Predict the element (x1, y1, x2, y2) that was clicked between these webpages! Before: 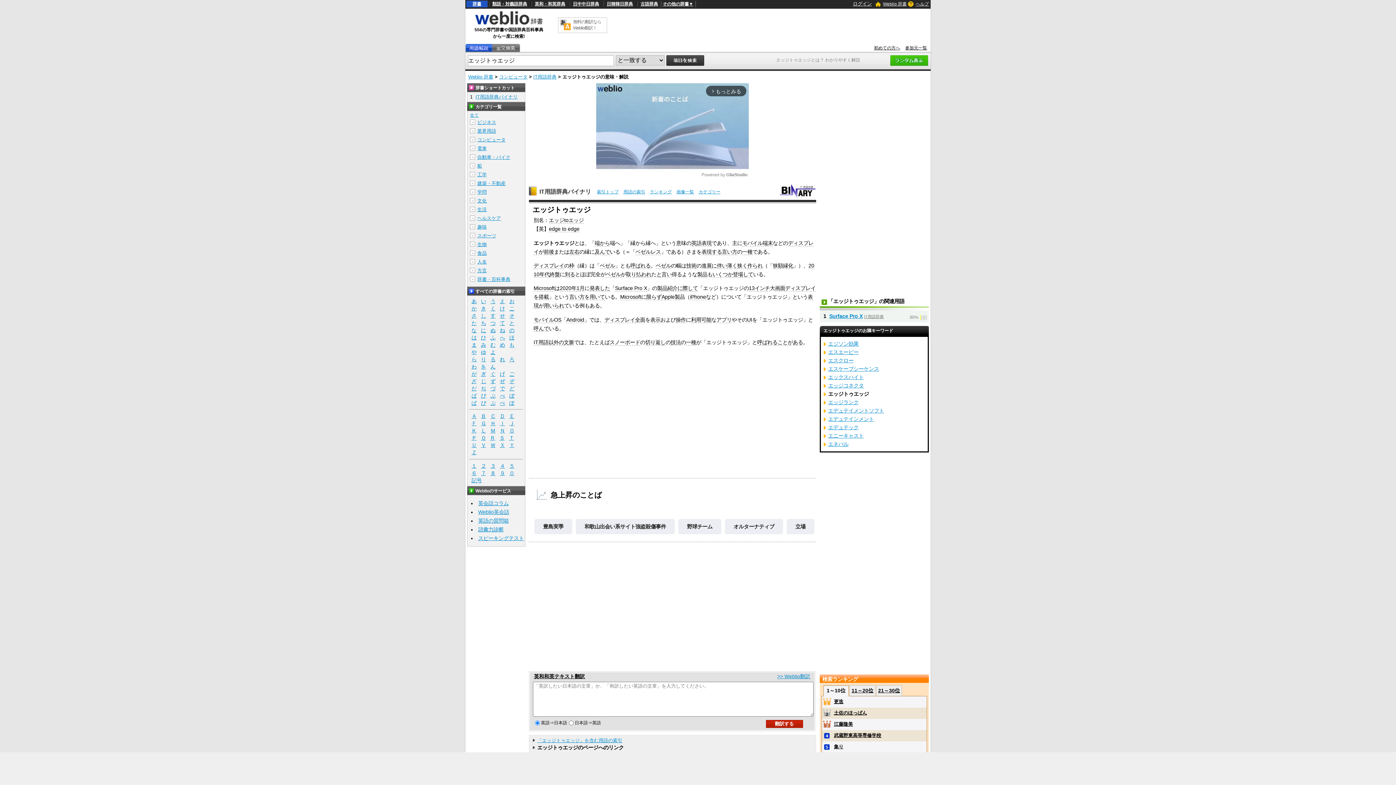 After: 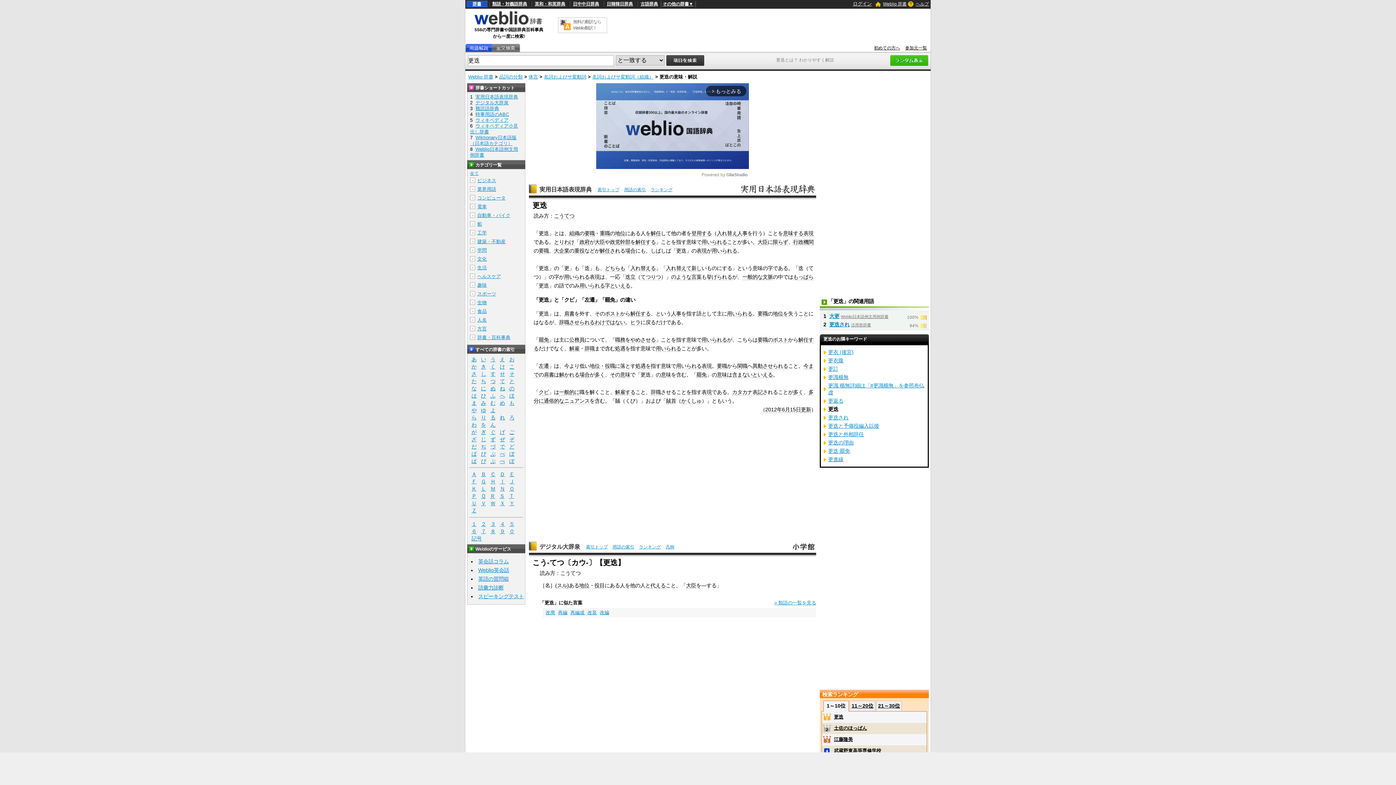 Action: bbox: (834, 699, 843, 704) label: 更迭